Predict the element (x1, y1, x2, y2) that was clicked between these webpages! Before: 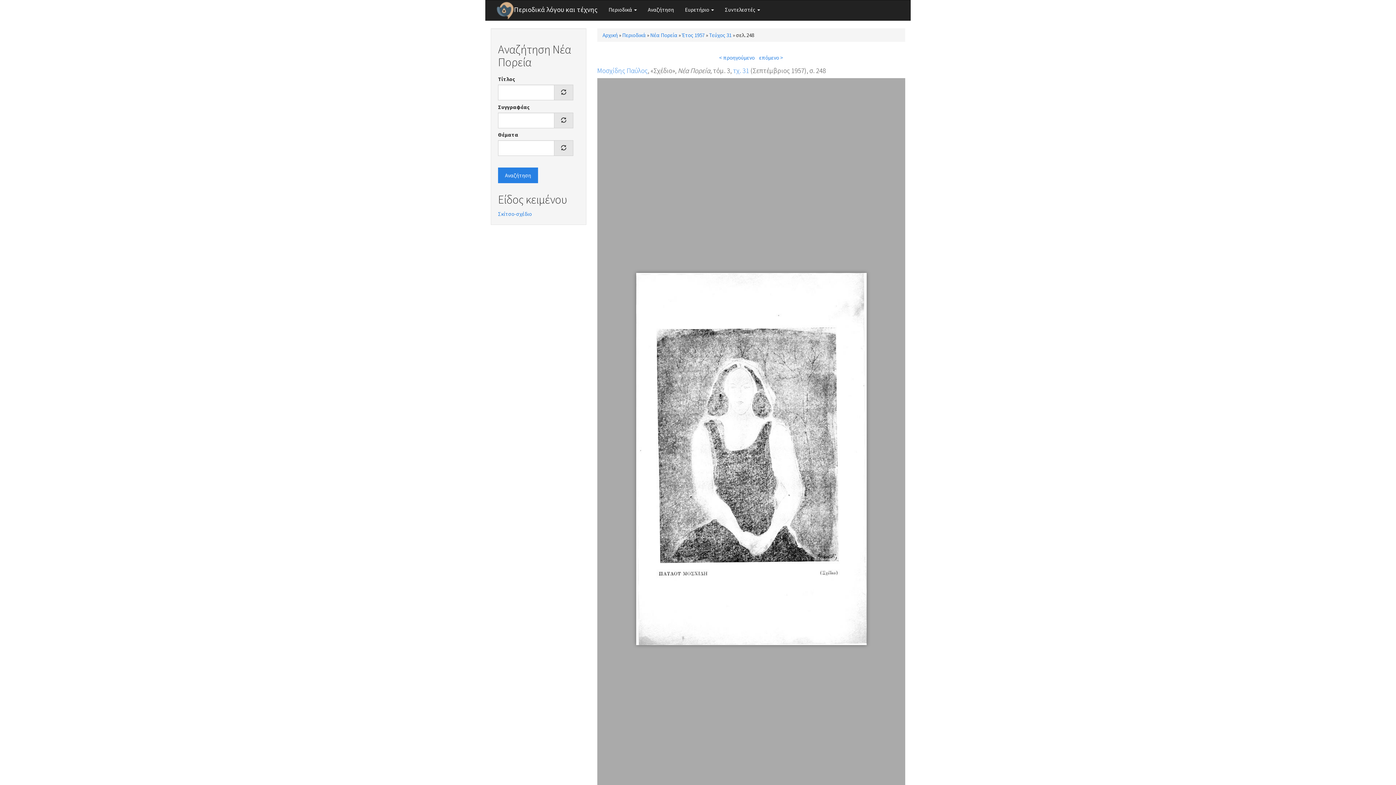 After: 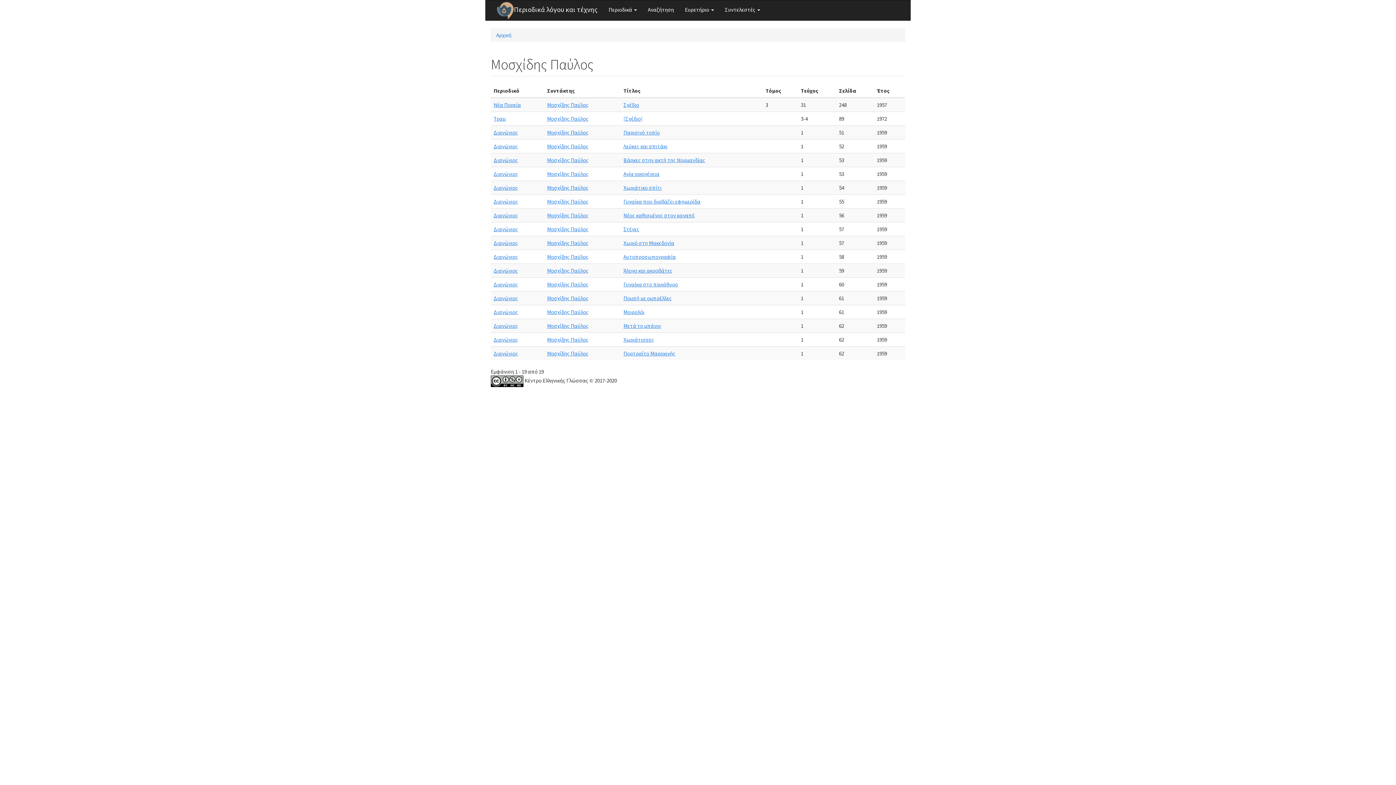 Action: bbox: (597, 66, 647, 74) label: Μοσχίδης Παύλος